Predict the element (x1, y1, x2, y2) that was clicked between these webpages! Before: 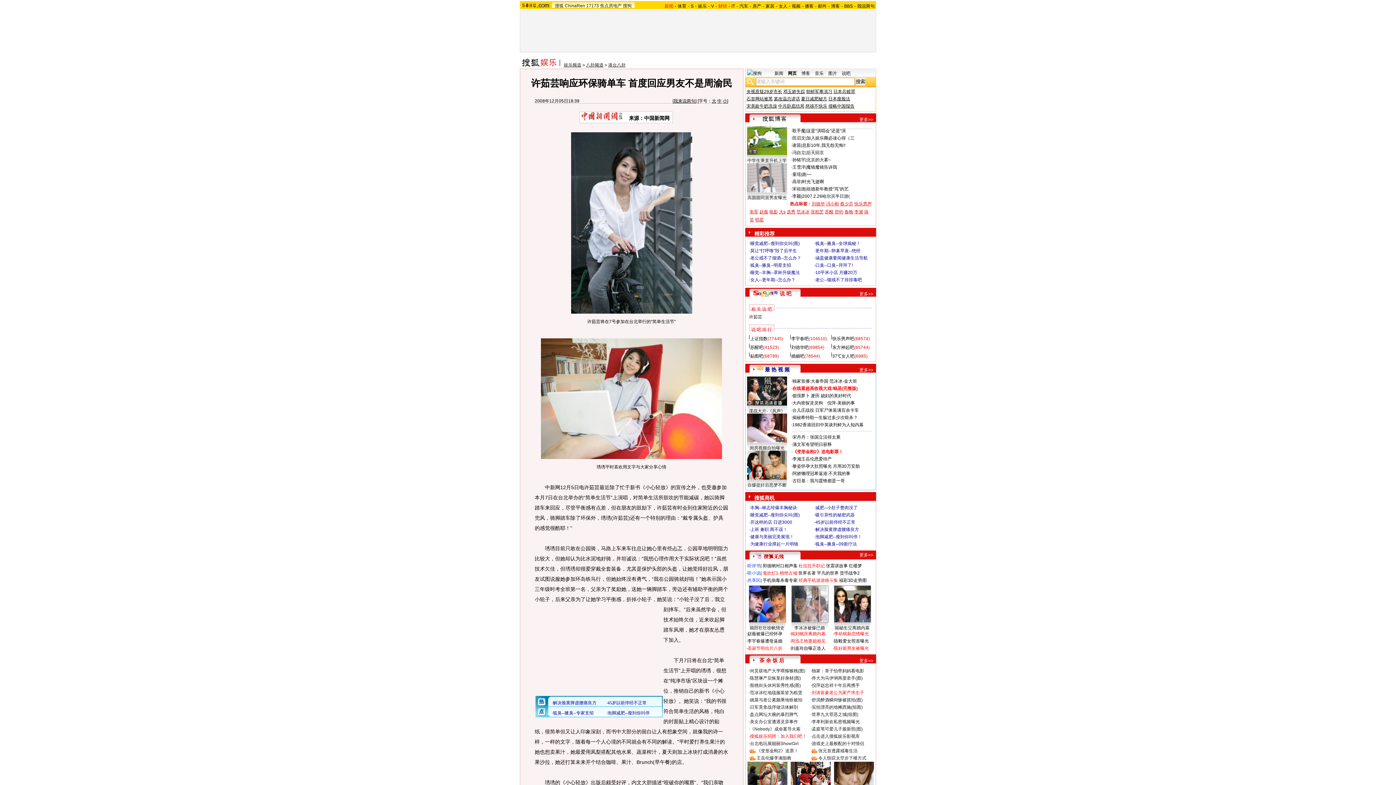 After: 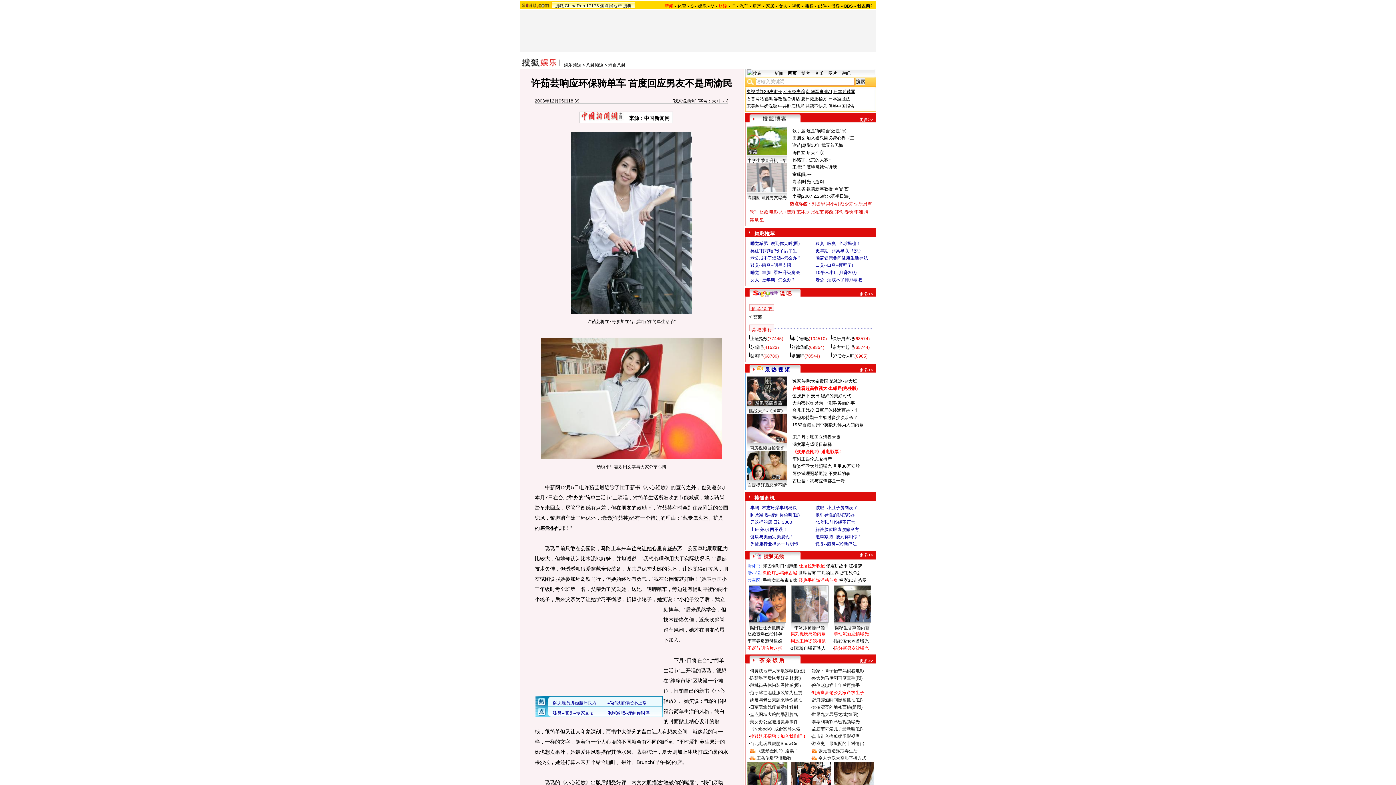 Action: label: 陆毅爱女照首曝光 bbox: (834, 638, 869, 644)